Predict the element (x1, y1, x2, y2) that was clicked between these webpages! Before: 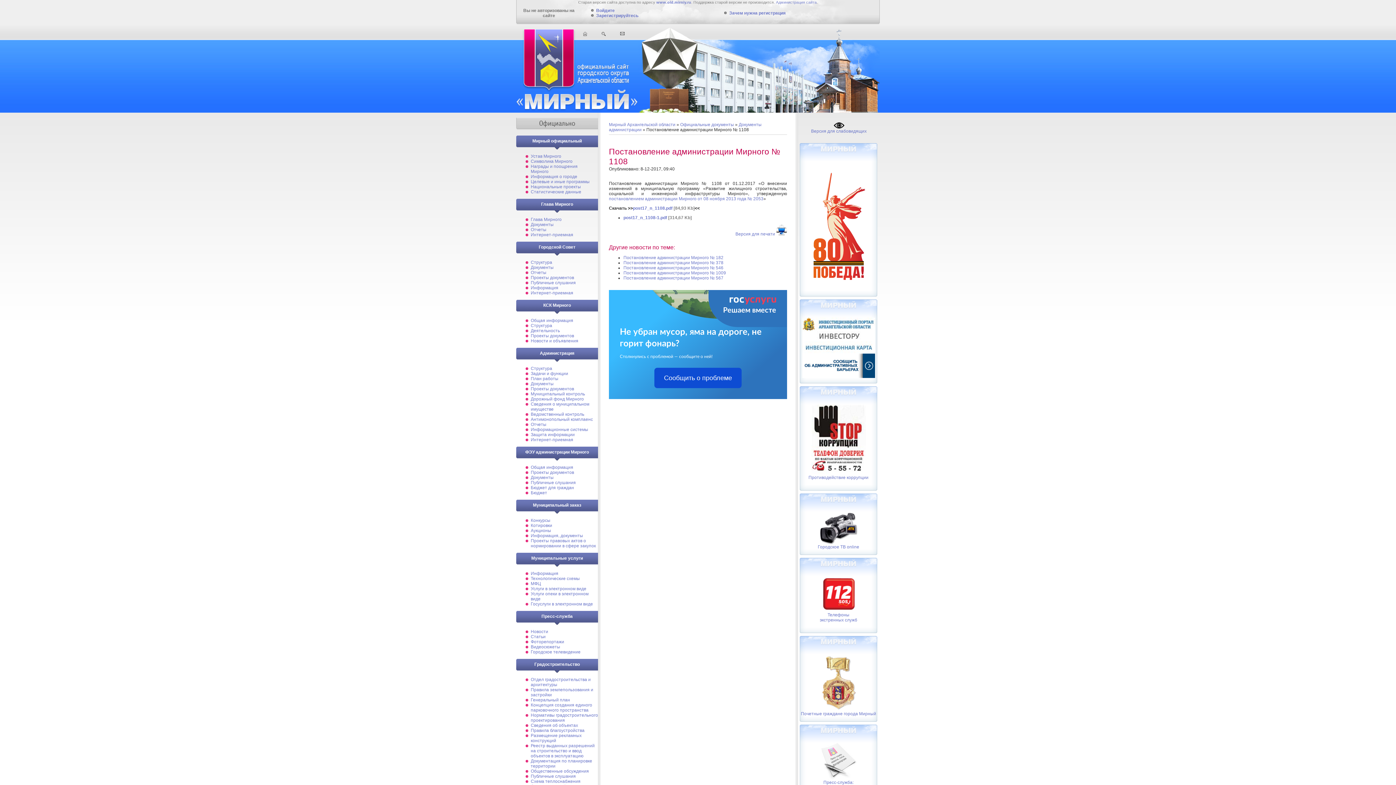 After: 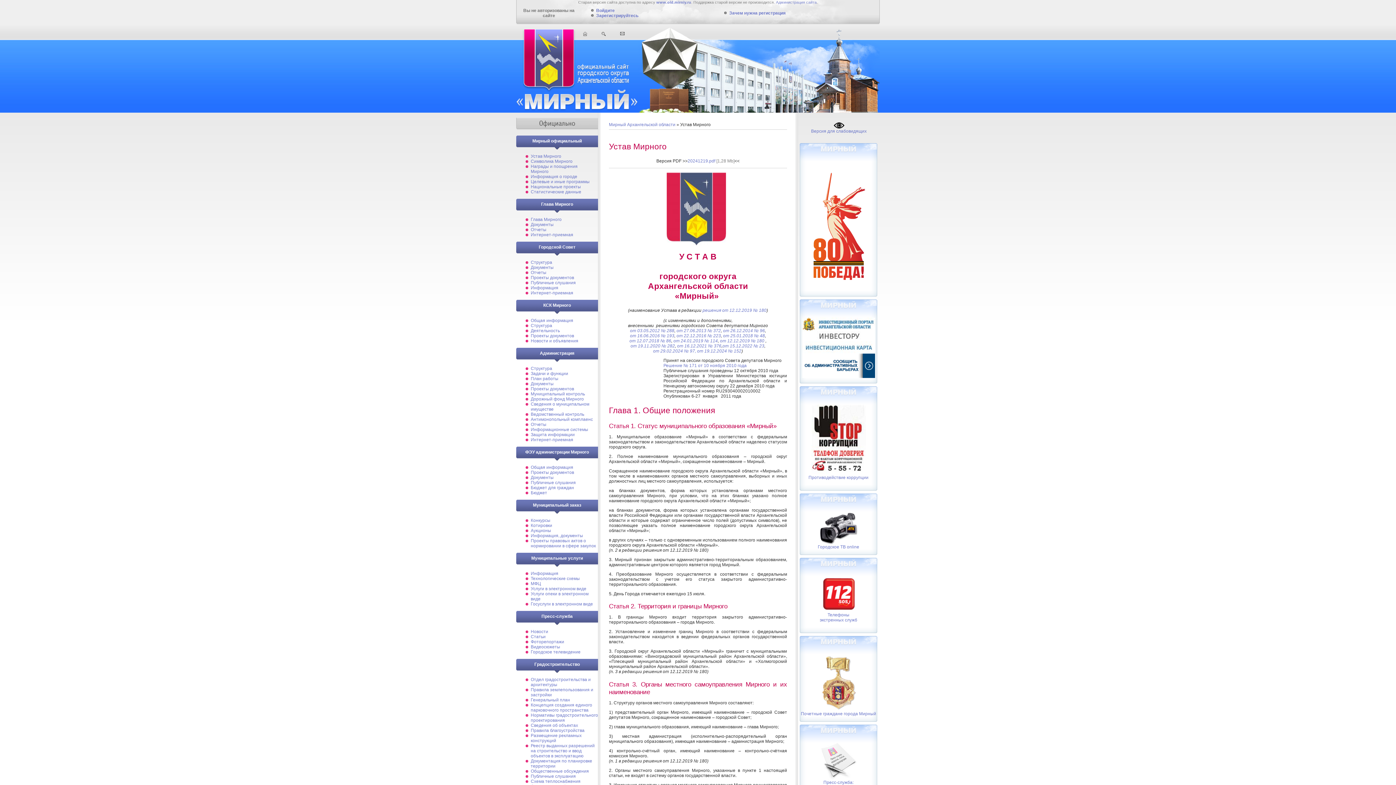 Action: bbox: (530, 153, 561, 158) label: Устав Мирного